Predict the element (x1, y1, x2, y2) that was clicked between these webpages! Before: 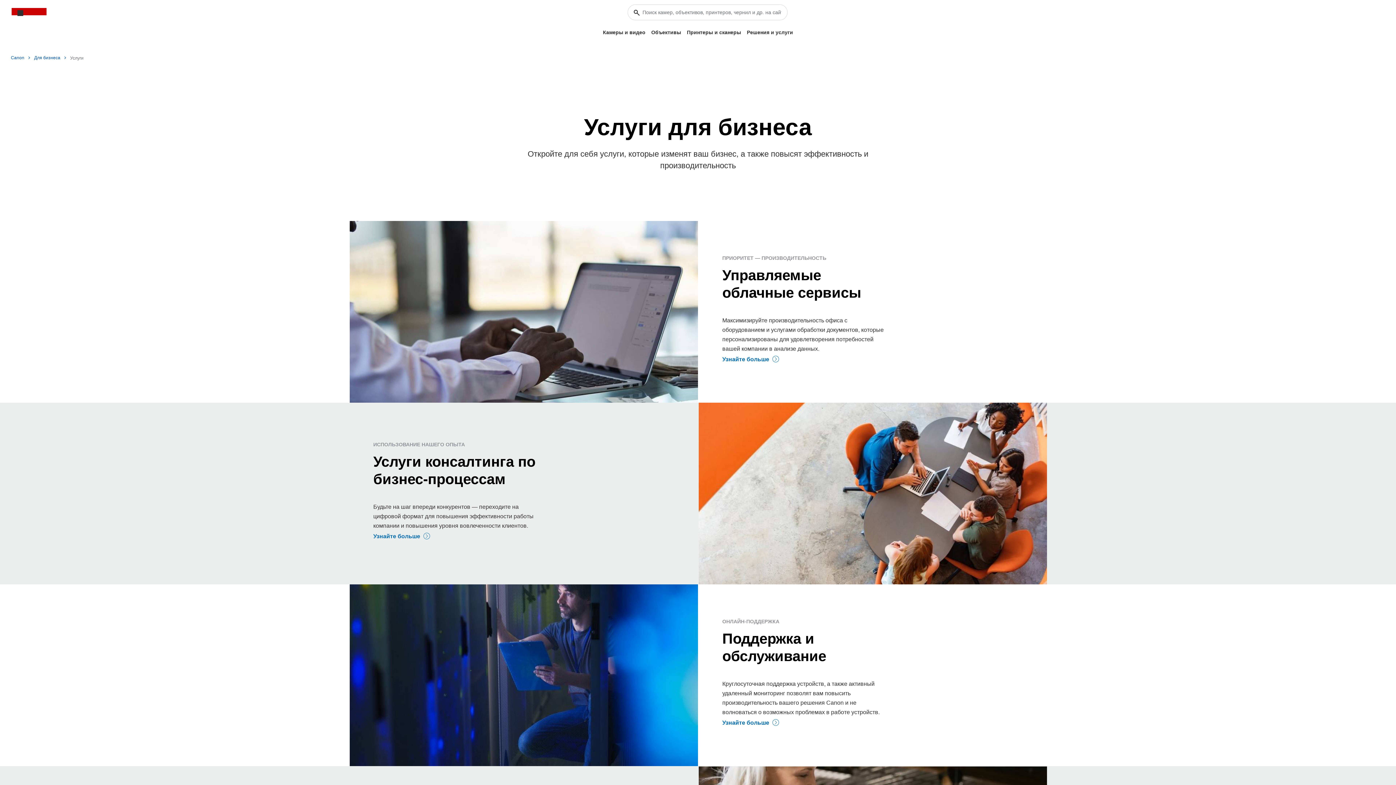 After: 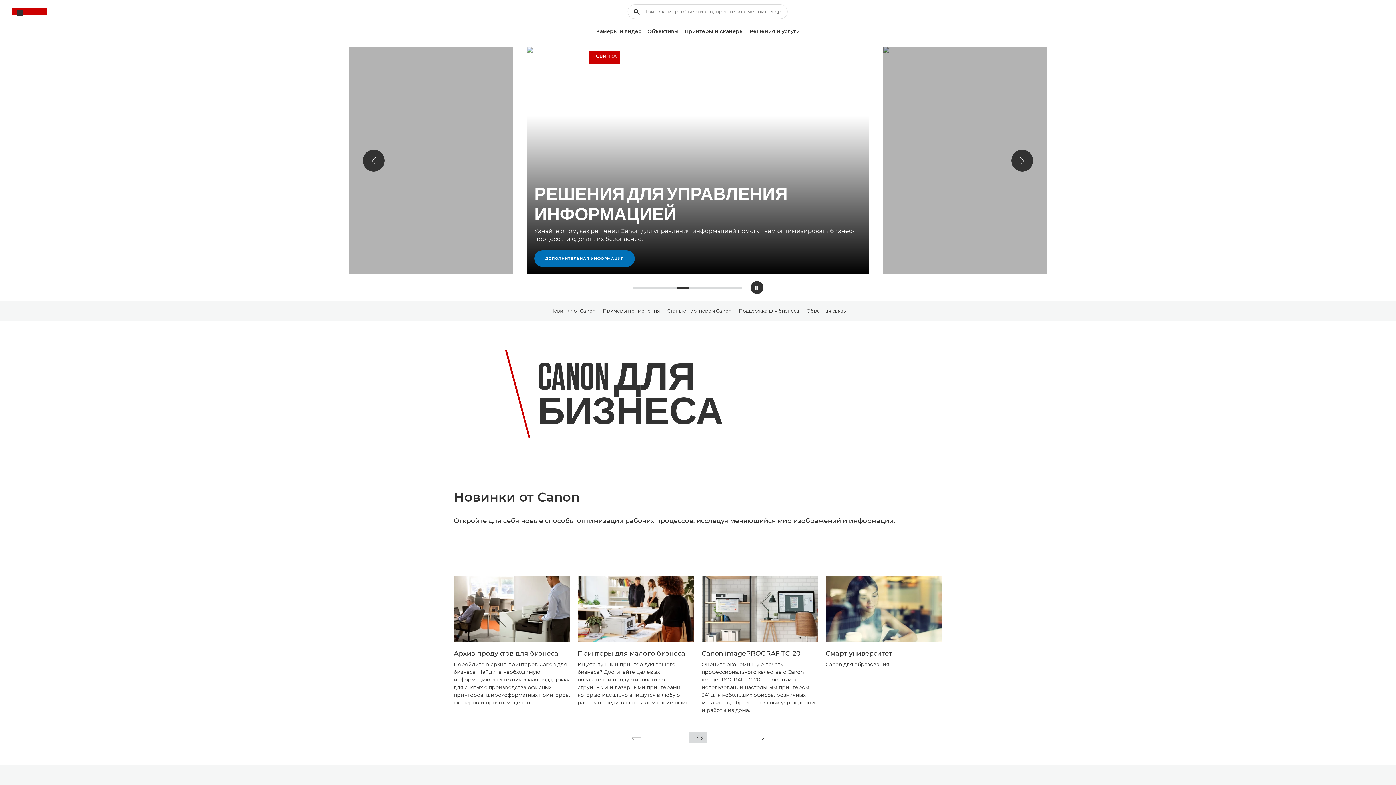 Action: label: Для бизнеса bbox: (34, 52, 66, 63)